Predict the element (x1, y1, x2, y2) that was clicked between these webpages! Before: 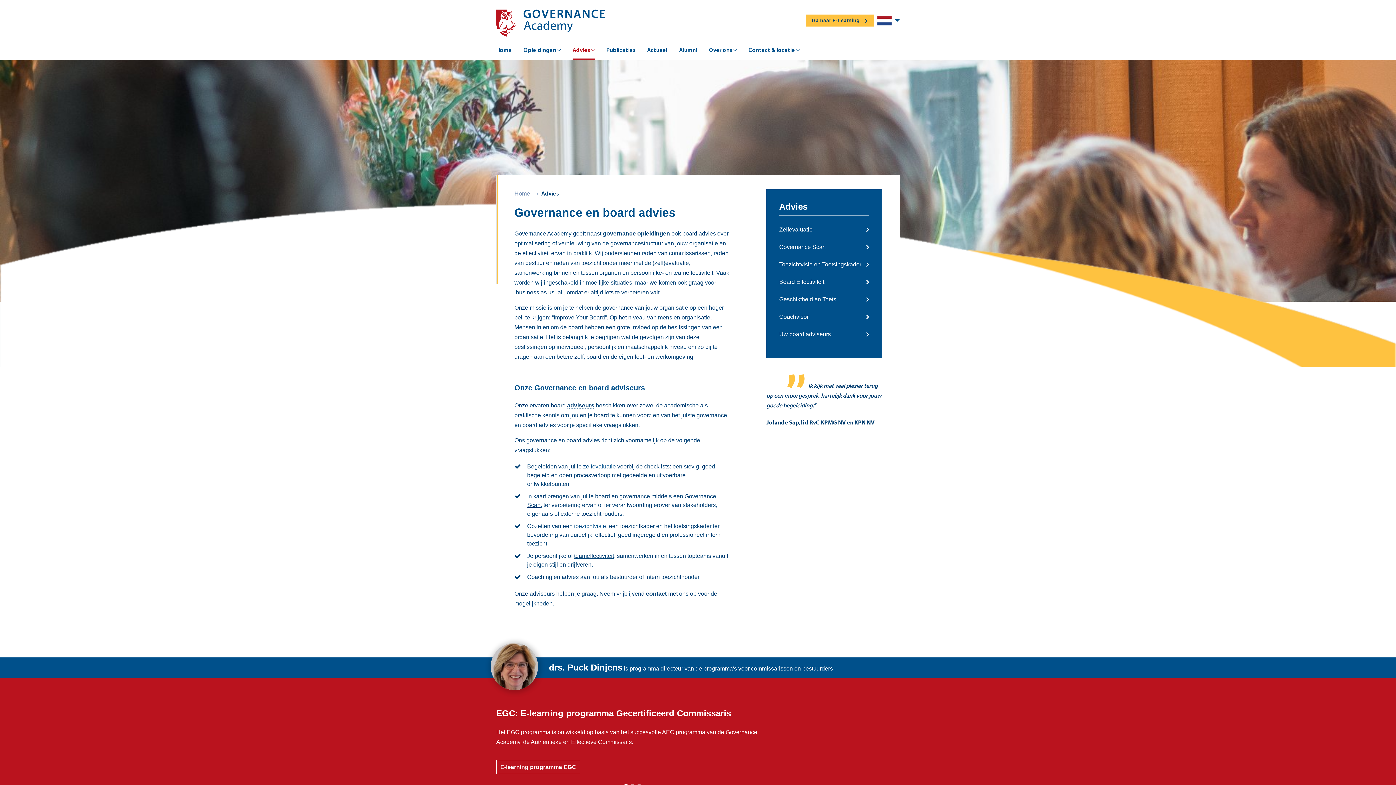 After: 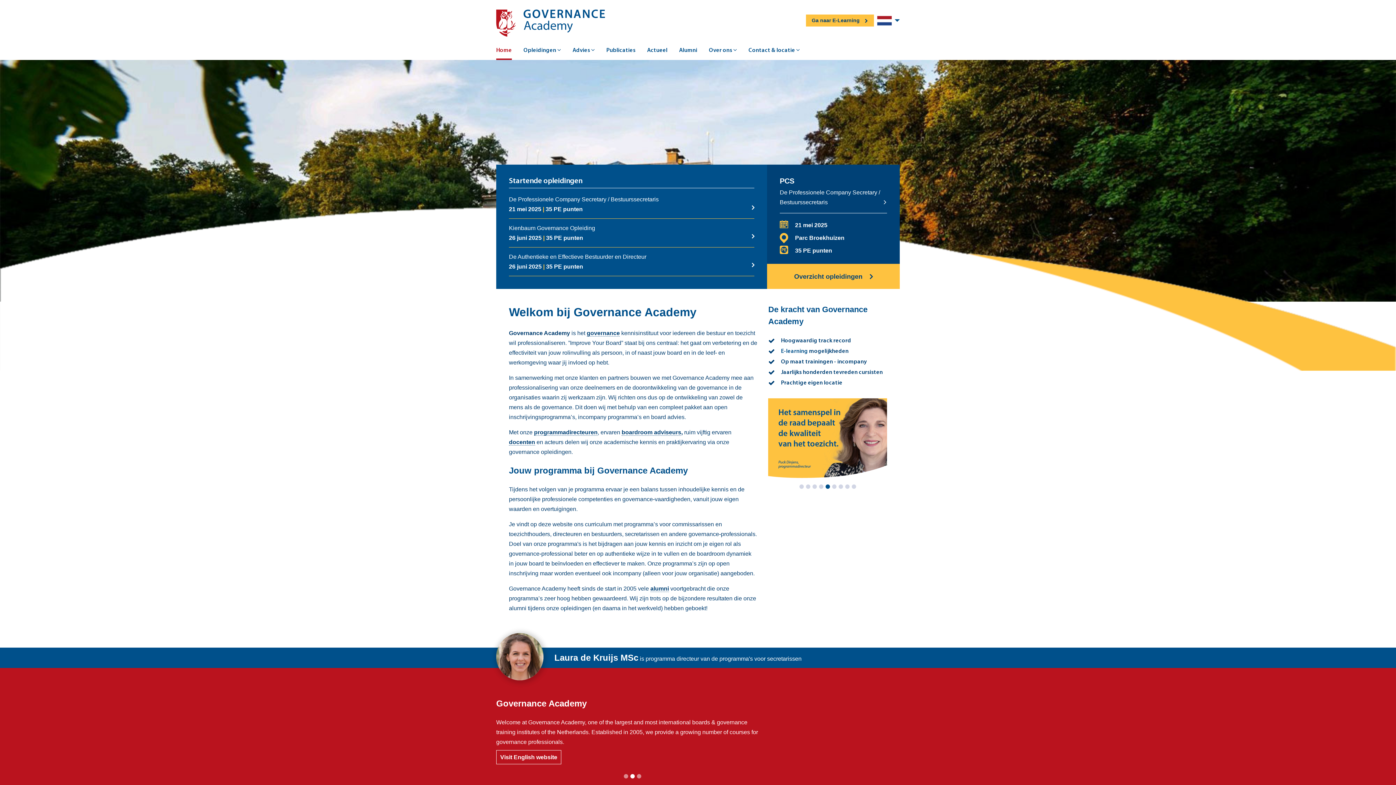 Action: bbox: (496, 19, 605, 25)